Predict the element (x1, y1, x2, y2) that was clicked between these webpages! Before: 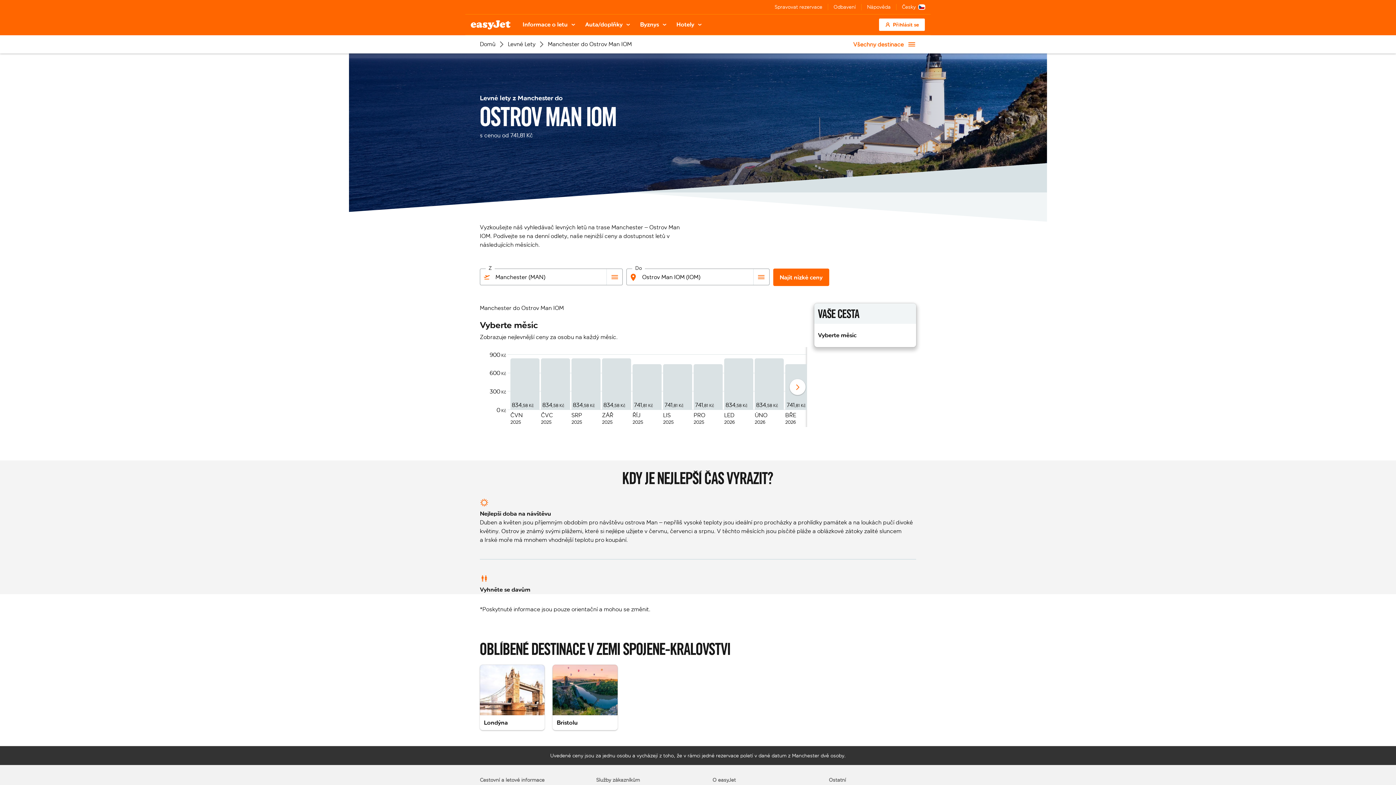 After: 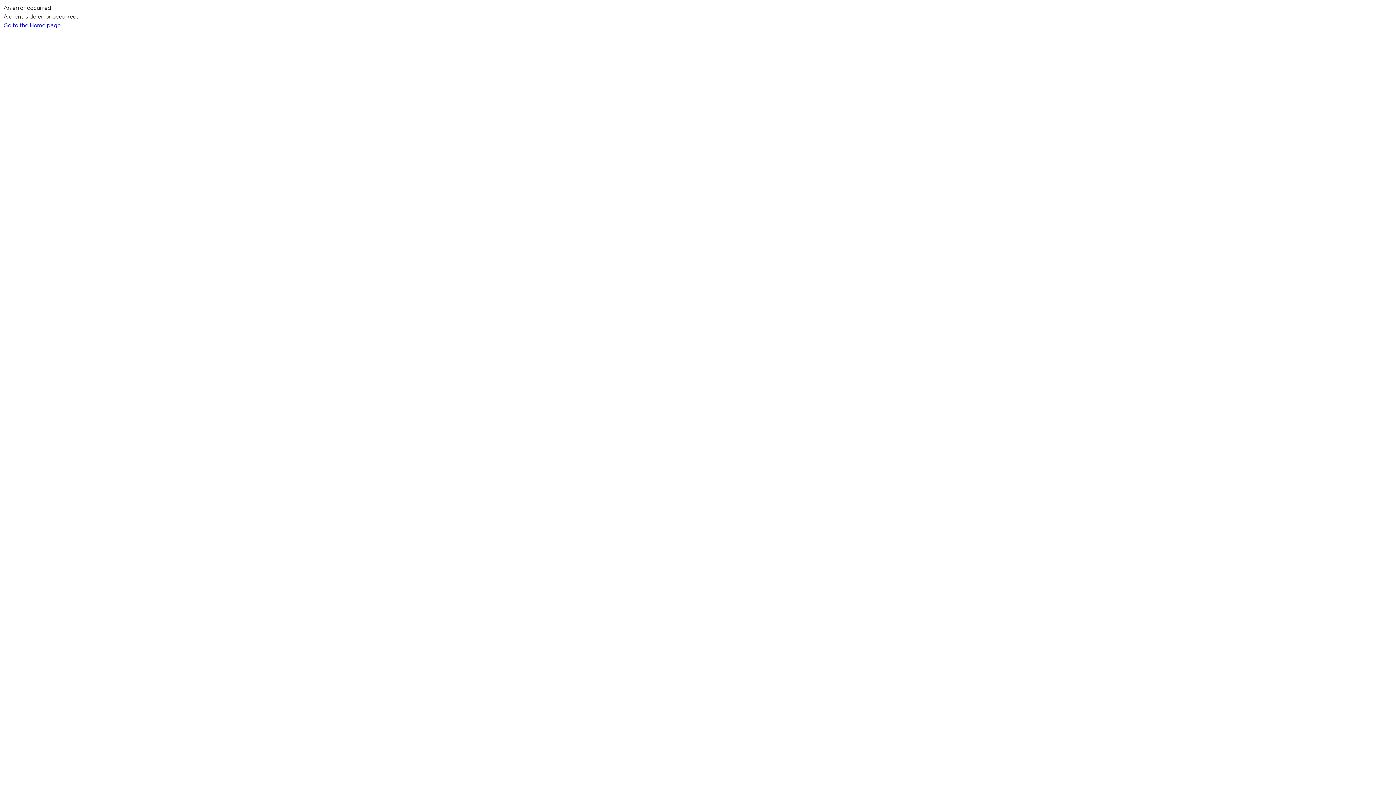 Action: label: Domů bbox: (477, 38, 497, 49)